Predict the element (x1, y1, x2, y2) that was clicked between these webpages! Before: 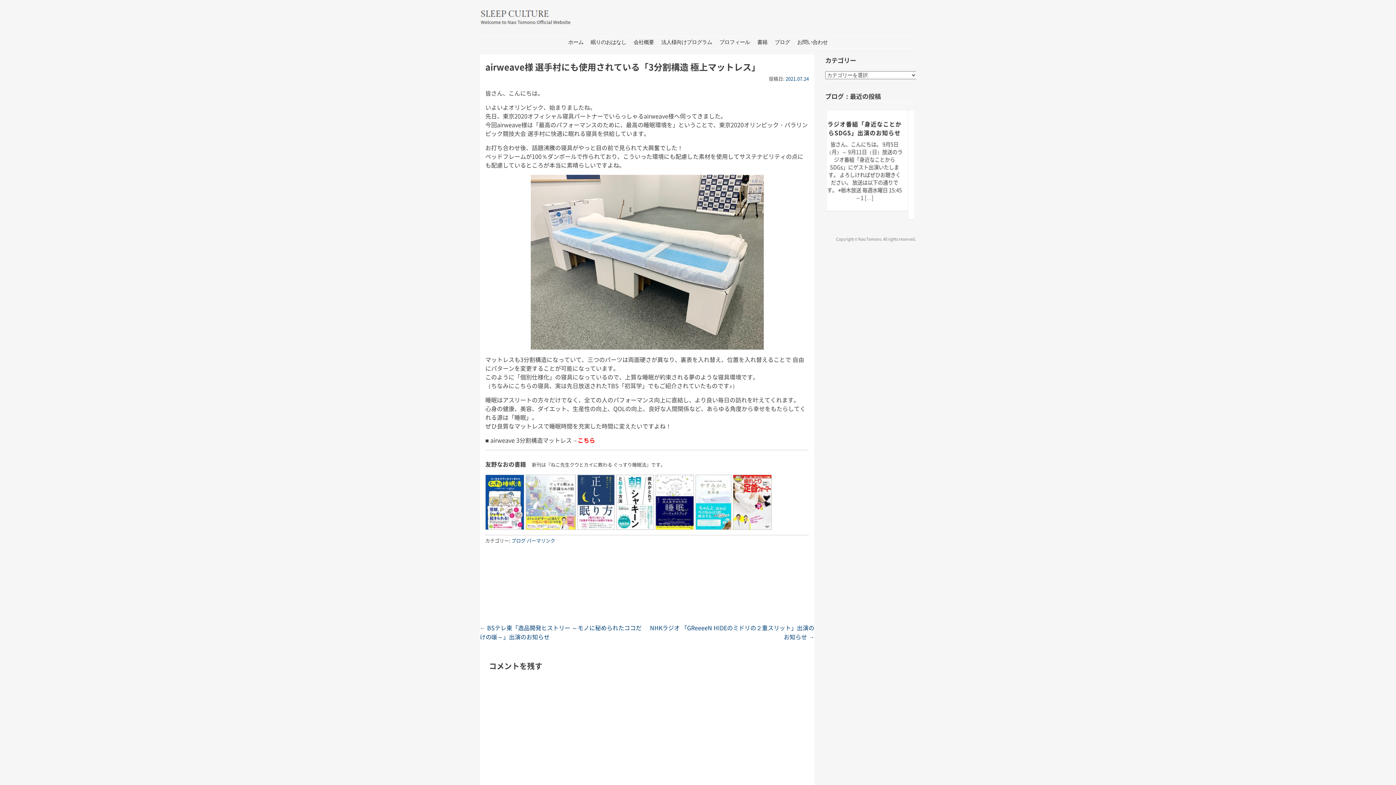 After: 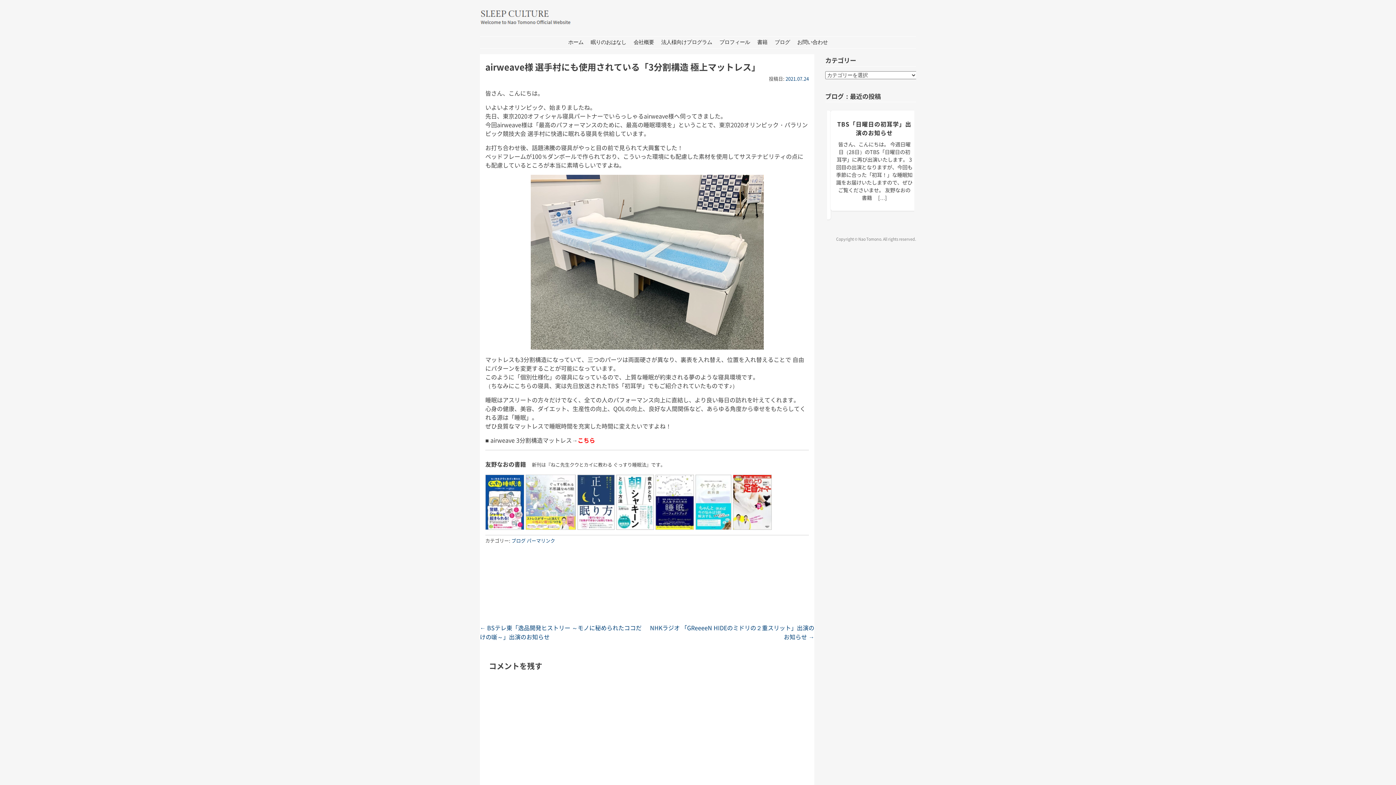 Action: label: 2021.07.24 bbox: (785, 75, 809, 82)